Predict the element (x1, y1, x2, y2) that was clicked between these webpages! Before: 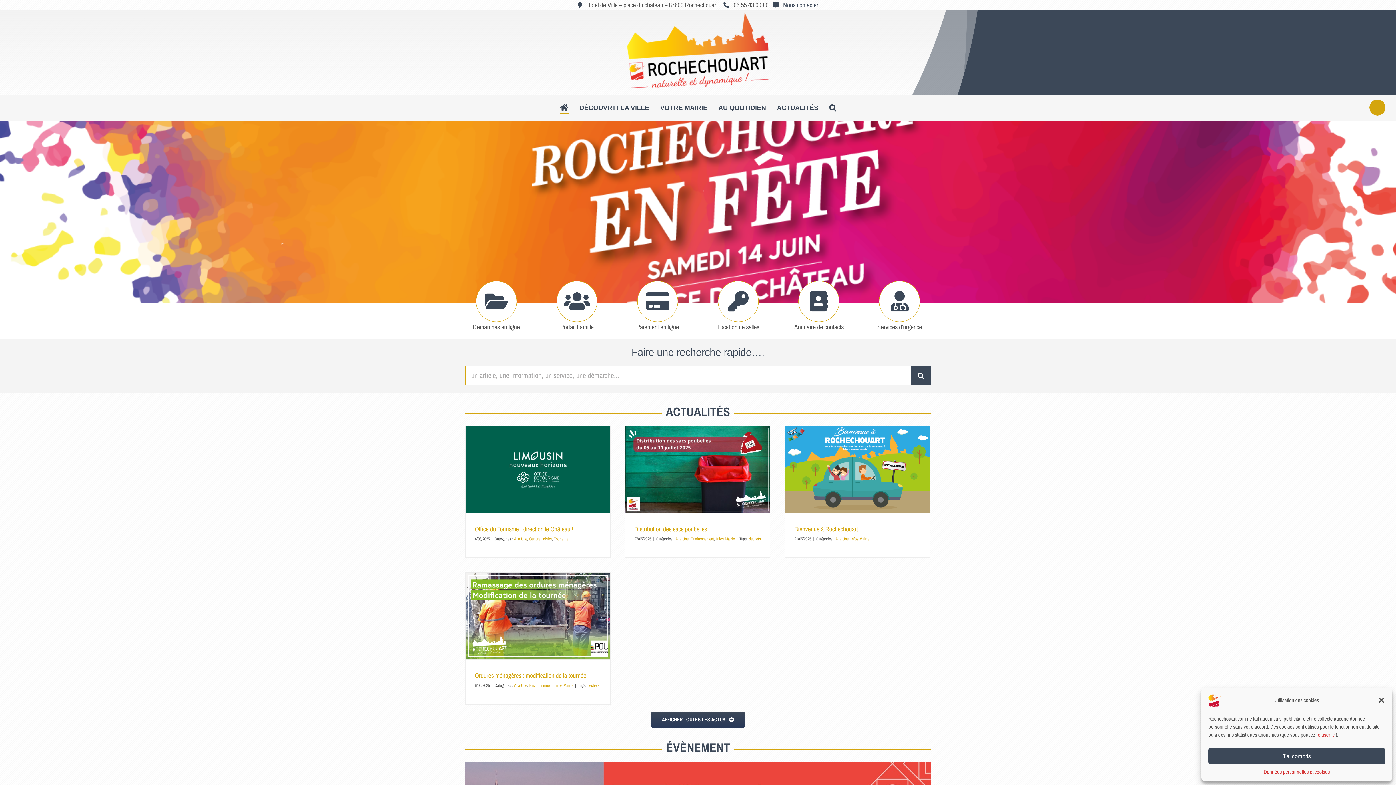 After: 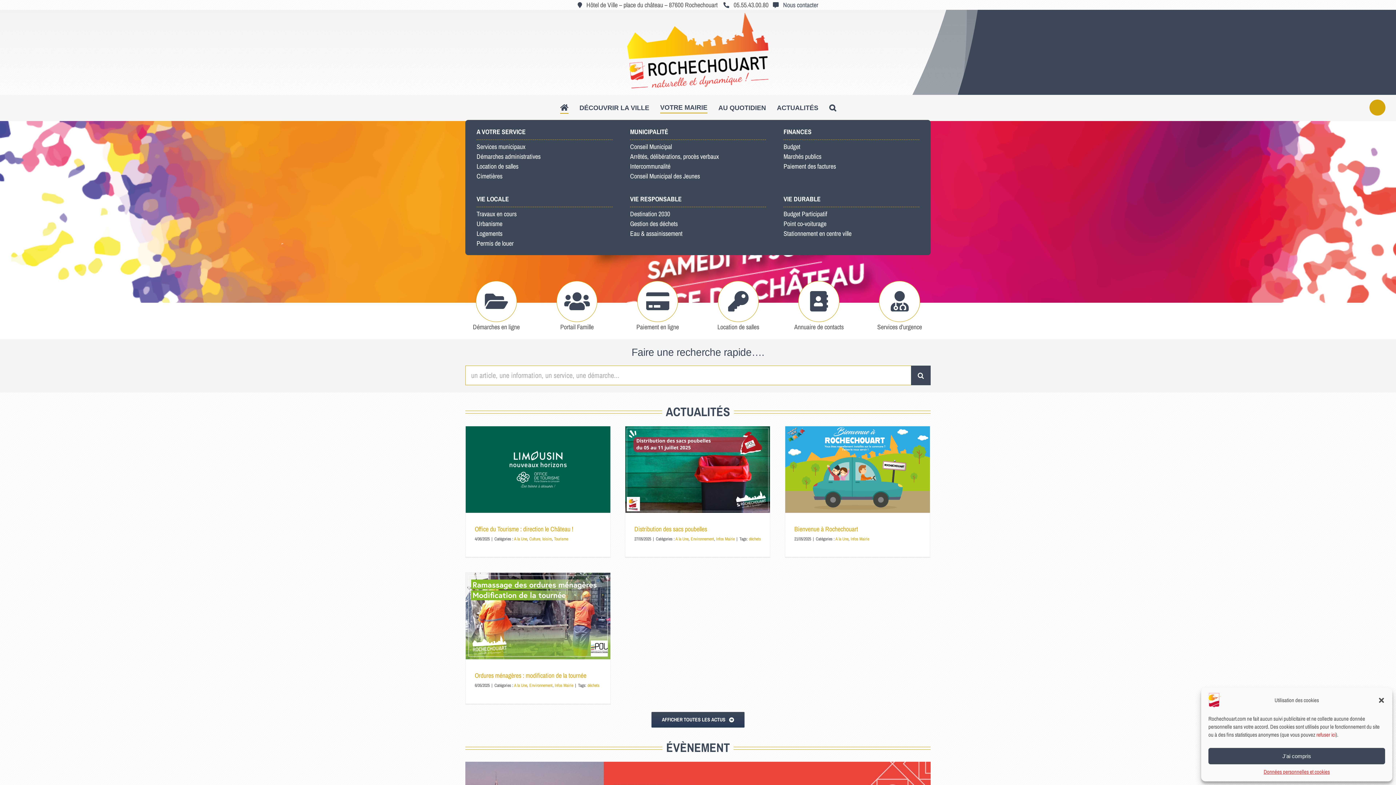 Action: bbox: (660, 103, 707, 112) label: VOTRE MAIRIE